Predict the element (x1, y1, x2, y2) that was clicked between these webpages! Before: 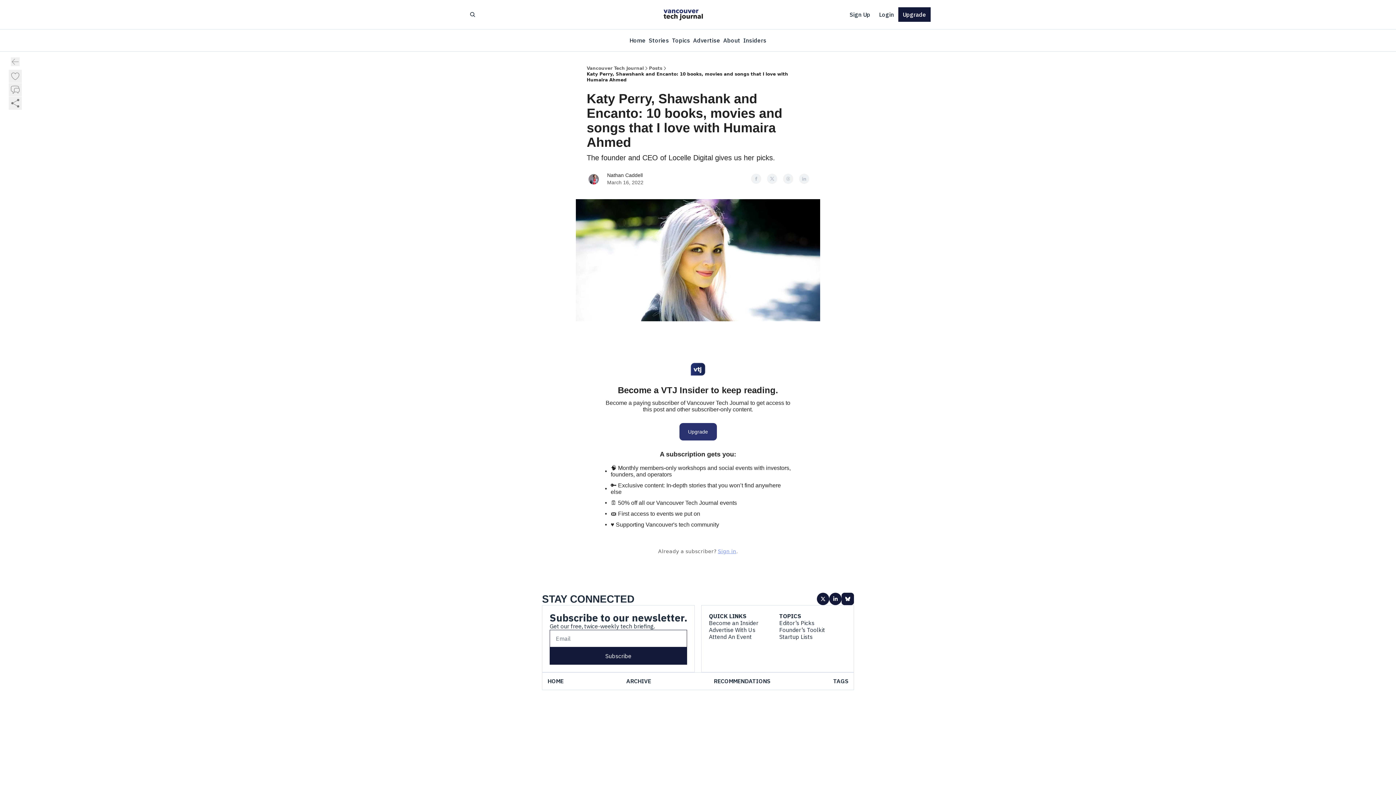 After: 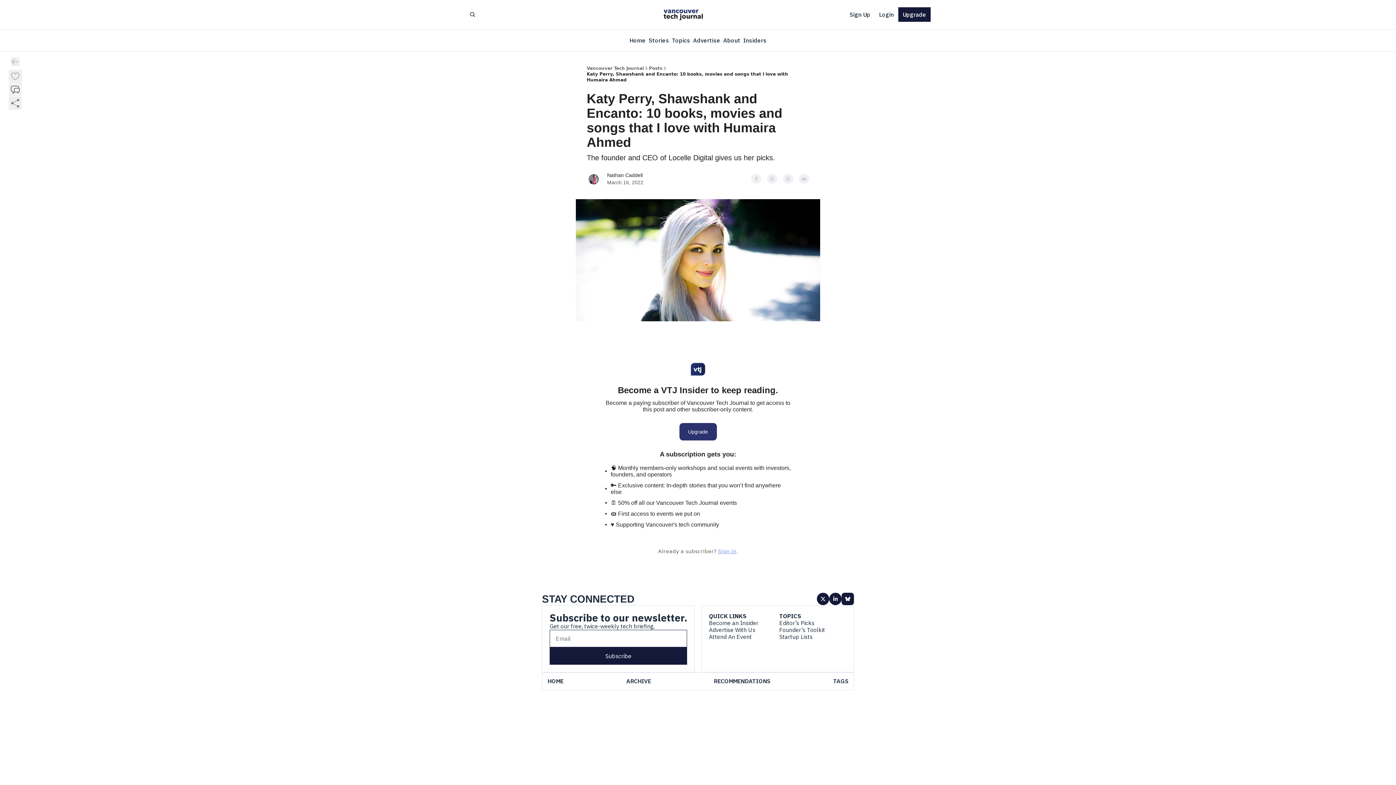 Action: bbox: (8, 83, 21, 96)